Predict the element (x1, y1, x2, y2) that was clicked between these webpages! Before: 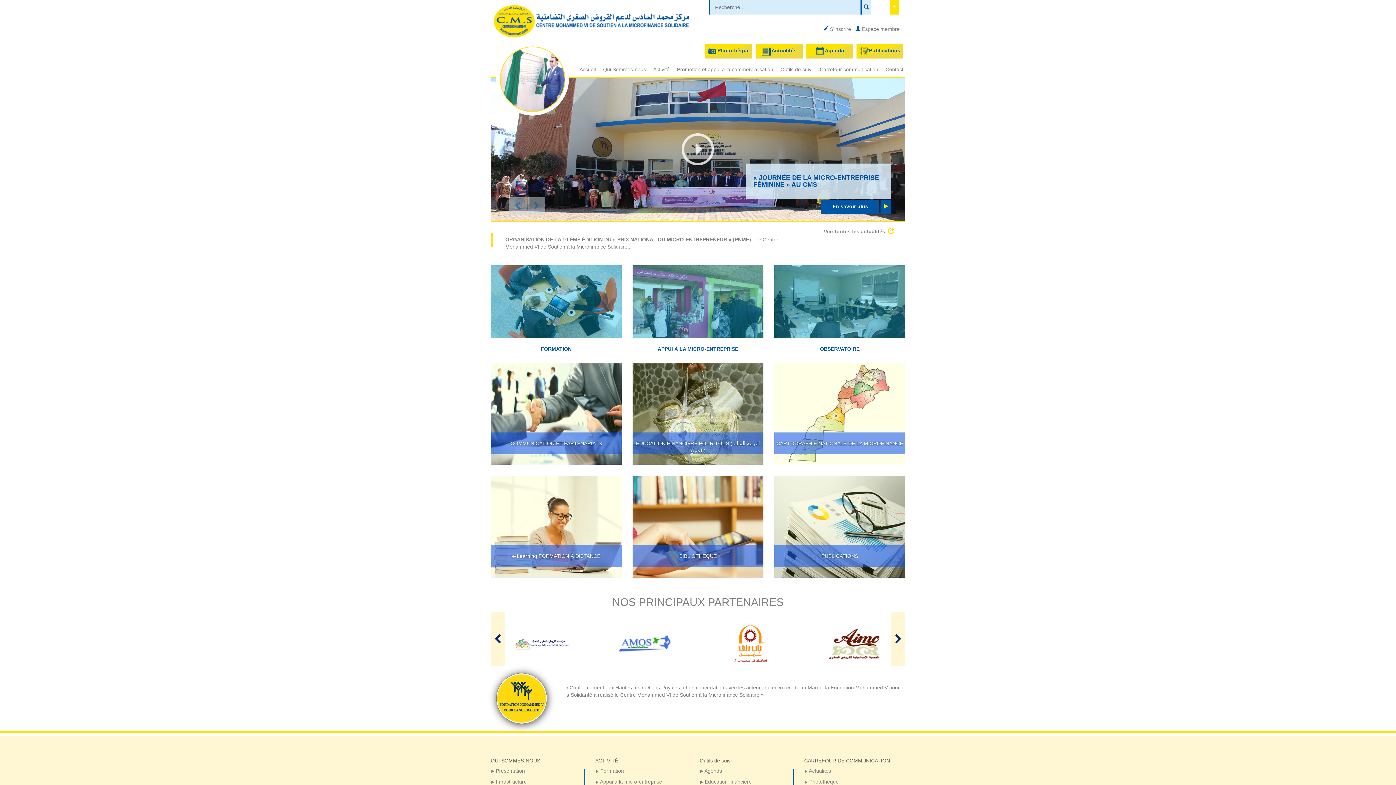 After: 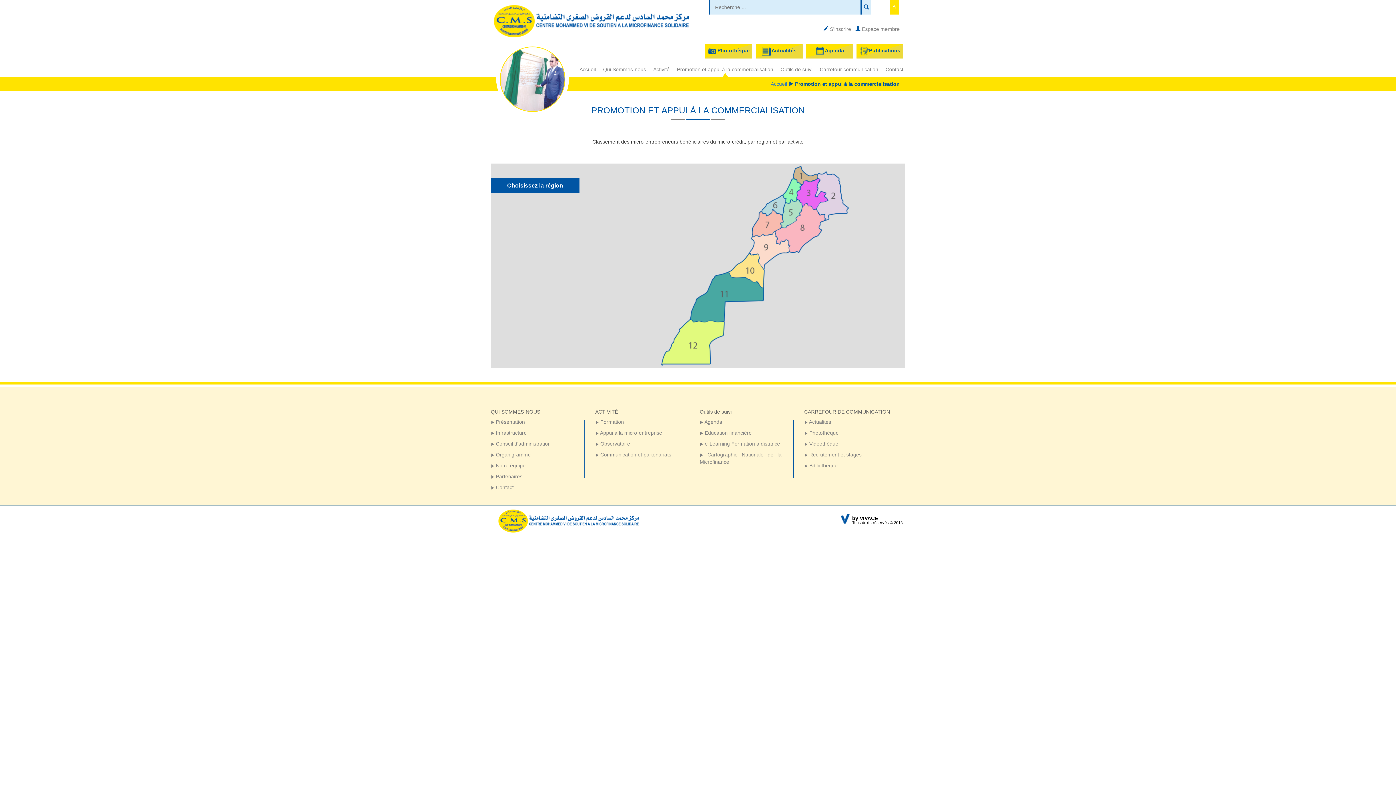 Action: bbox: (673, 62, 777, 76) label: Promotion et appui à la commercialisation